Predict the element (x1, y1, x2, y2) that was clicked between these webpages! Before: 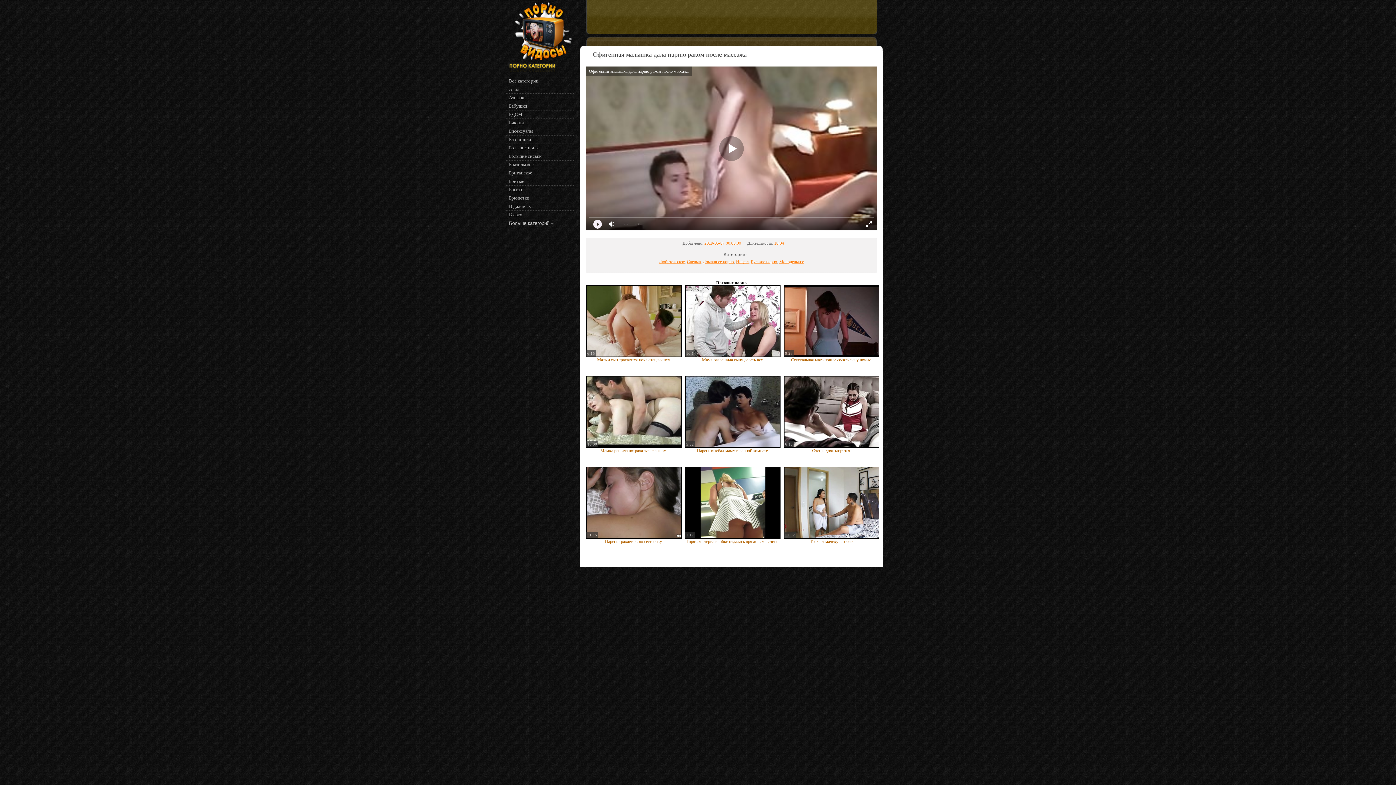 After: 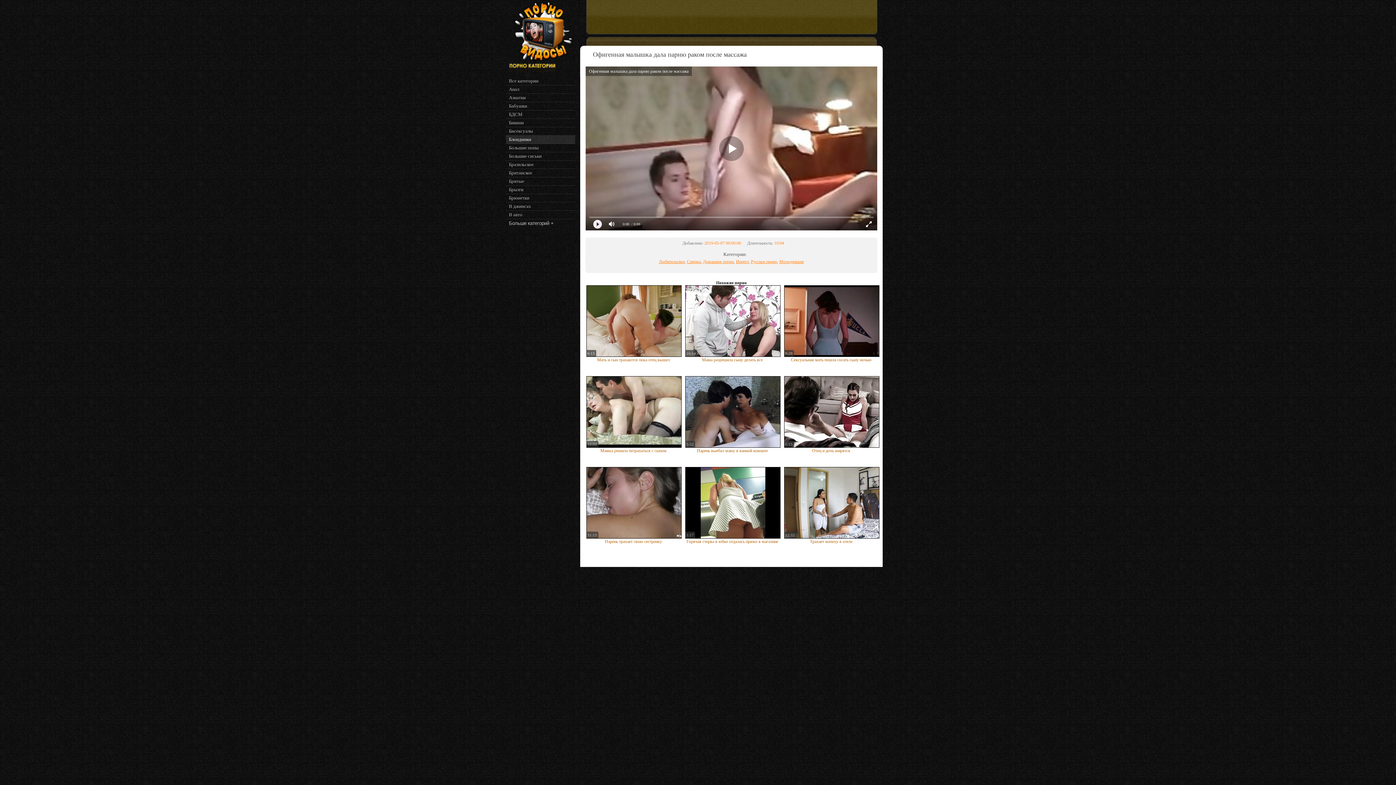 Action: label: Блондинки bbox: (506, 135, 575, 144)